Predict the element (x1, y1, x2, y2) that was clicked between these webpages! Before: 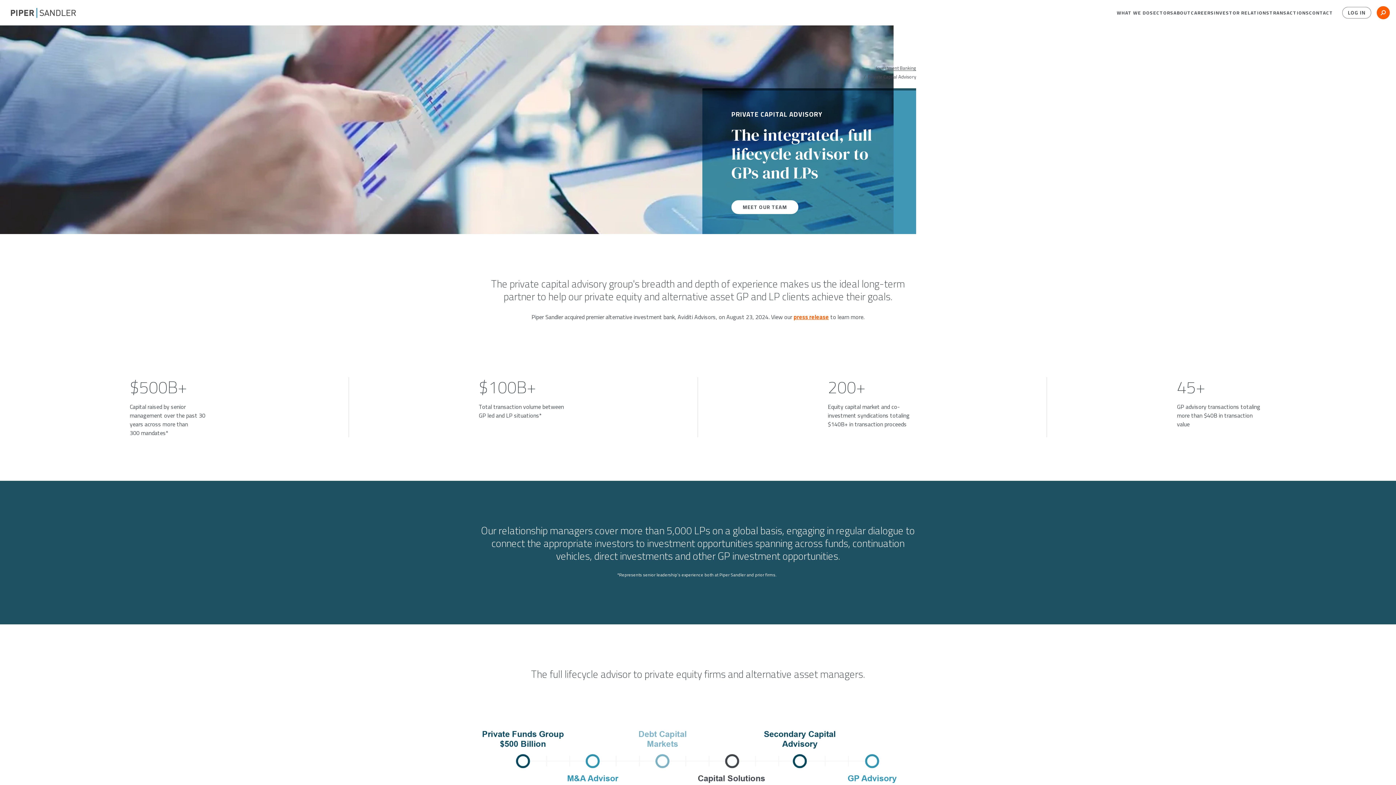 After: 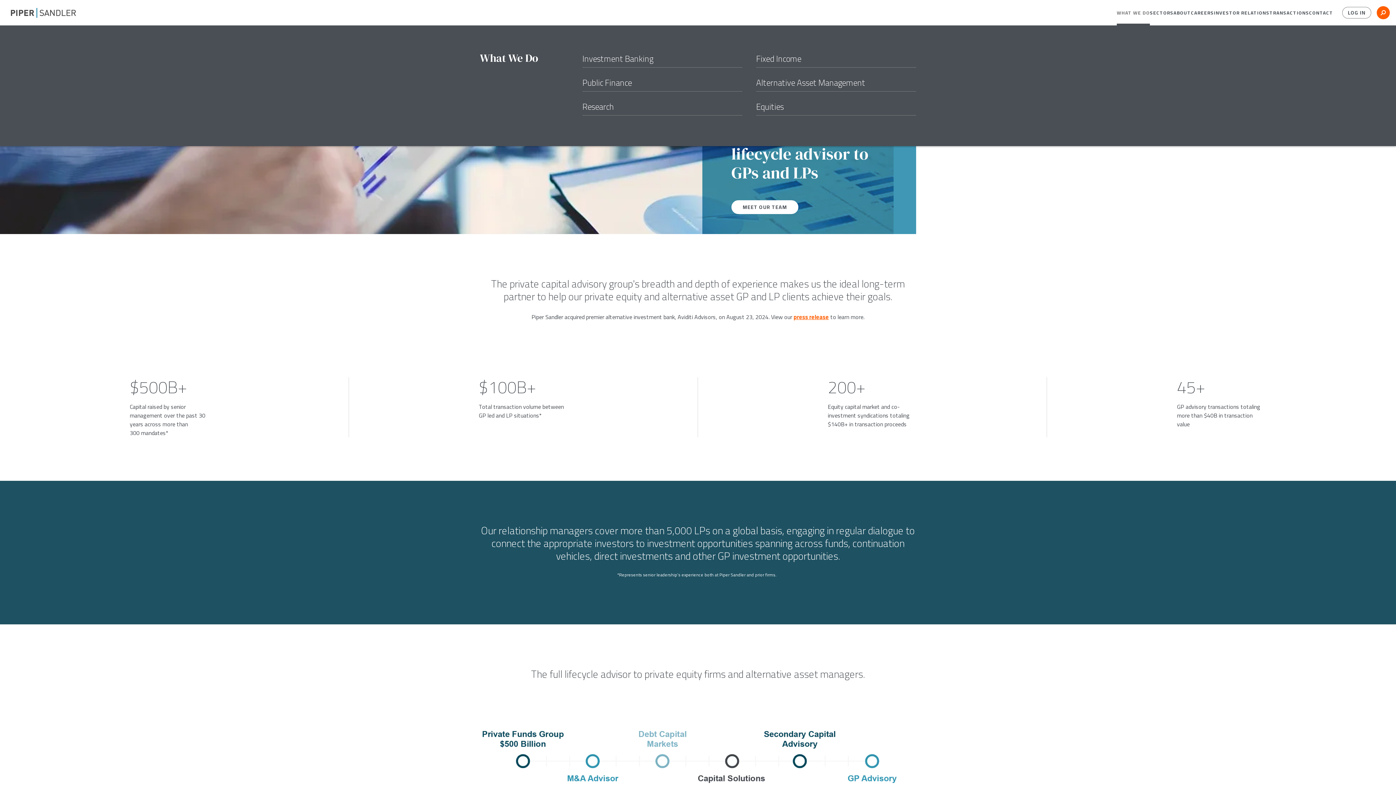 Action: label: WHAT WE DO bbox: (1117, 0, 1150, 25)